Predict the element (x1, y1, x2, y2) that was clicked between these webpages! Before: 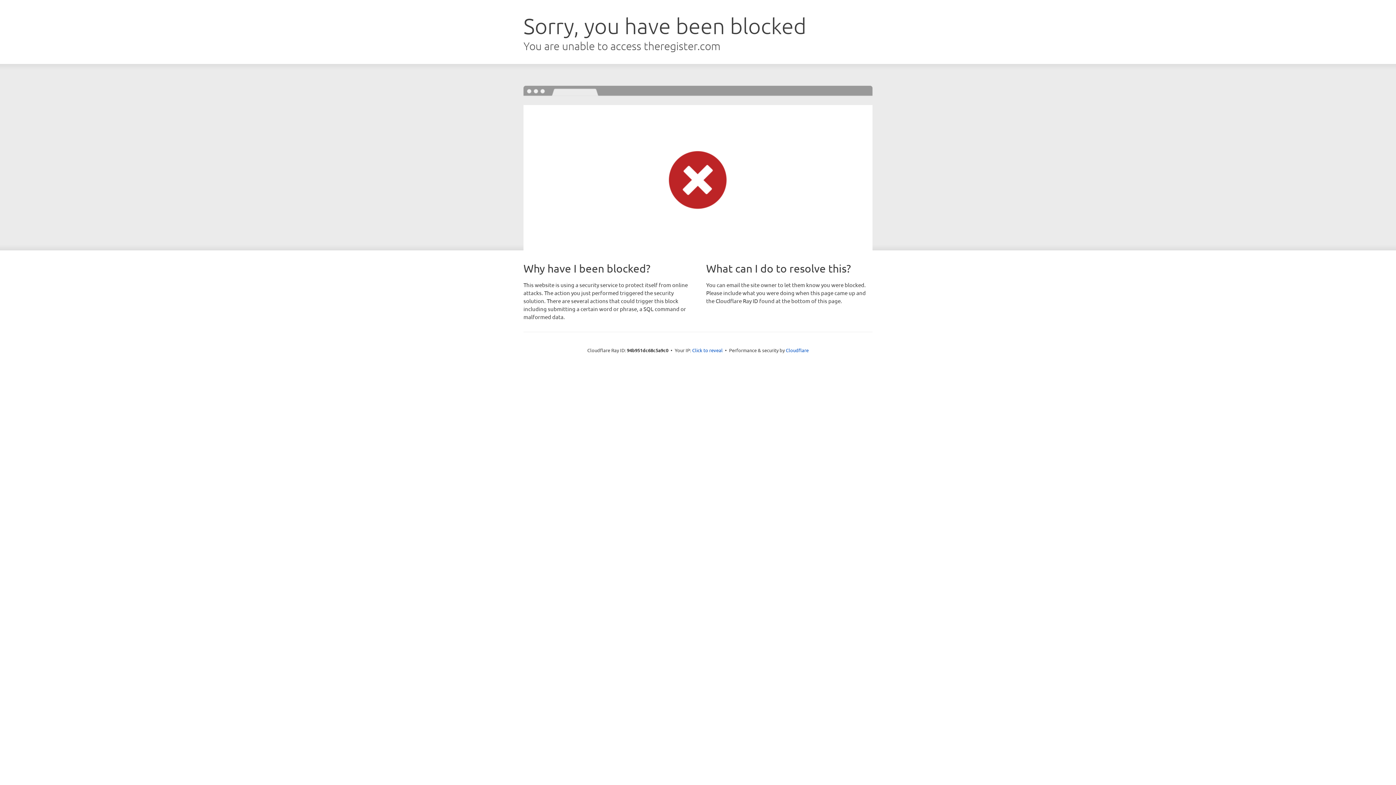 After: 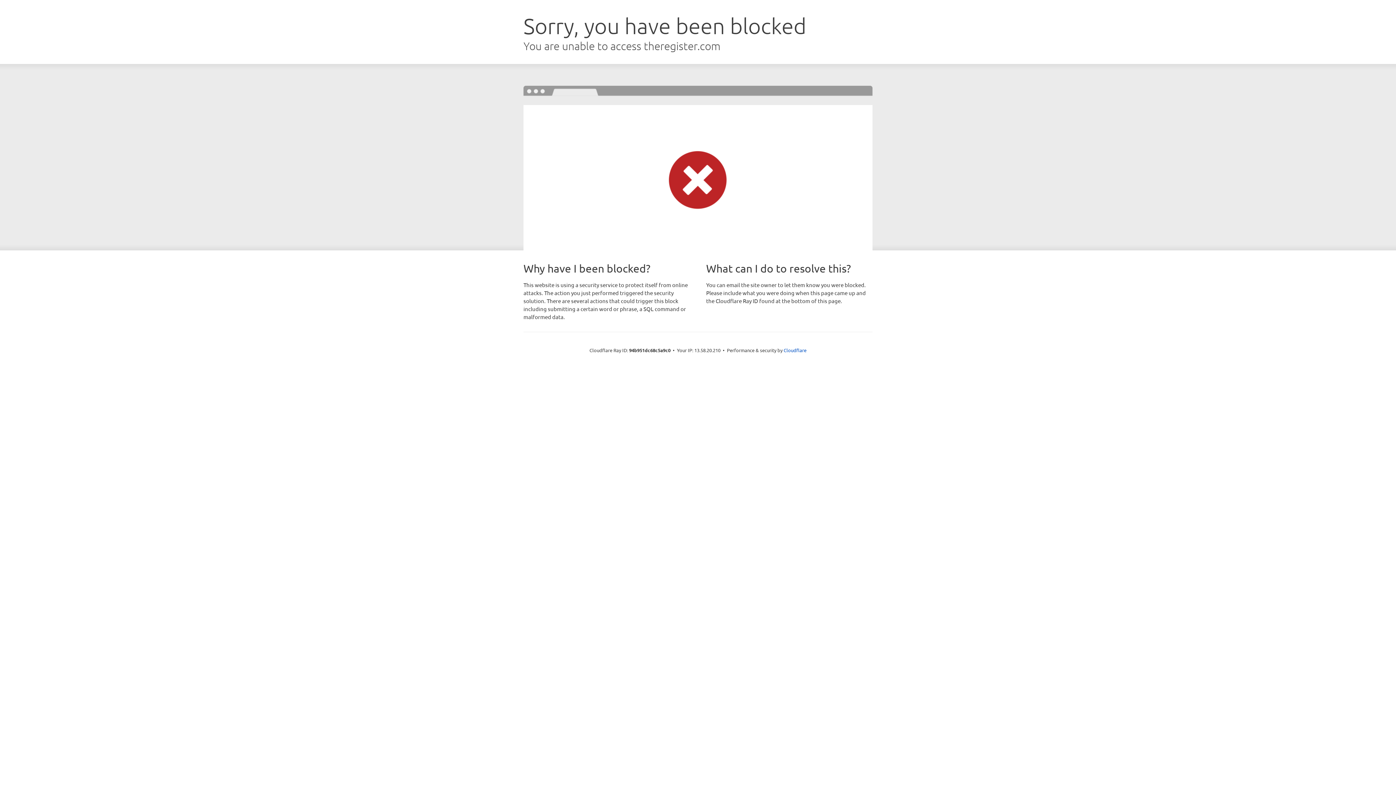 Action: label: Click to reveal bbox: (692, 346, 722, 353)